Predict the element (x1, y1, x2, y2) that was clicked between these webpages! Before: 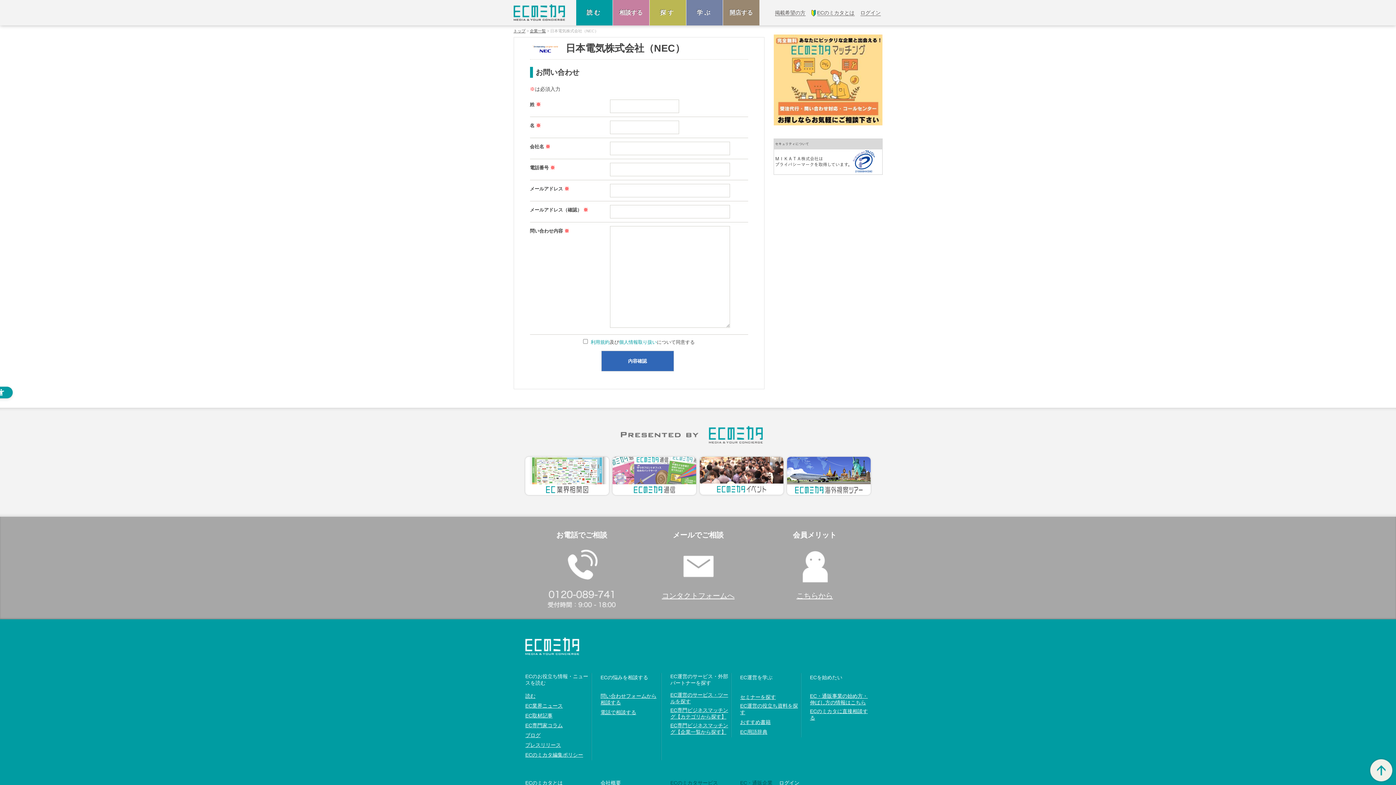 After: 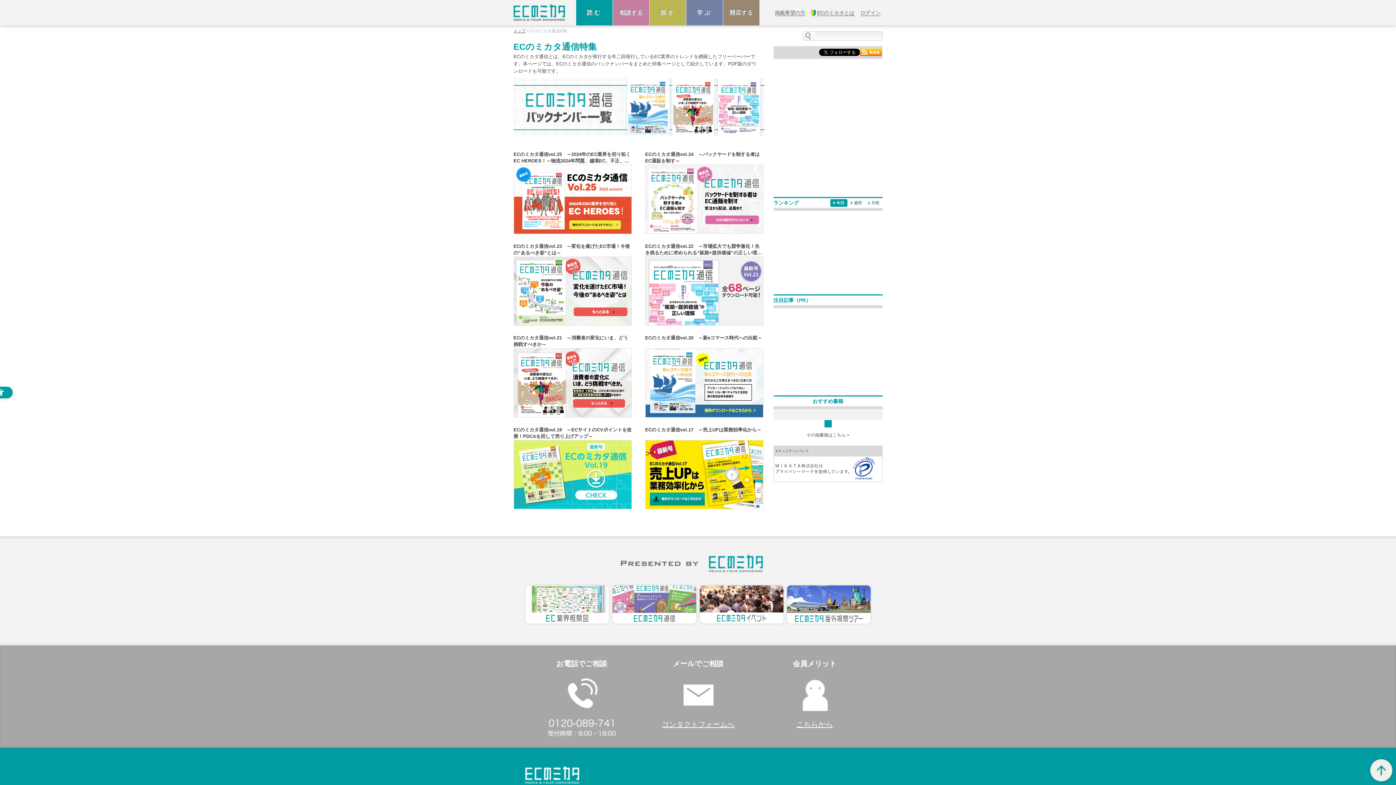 Action: bbox: (612, 456, 696, 495)